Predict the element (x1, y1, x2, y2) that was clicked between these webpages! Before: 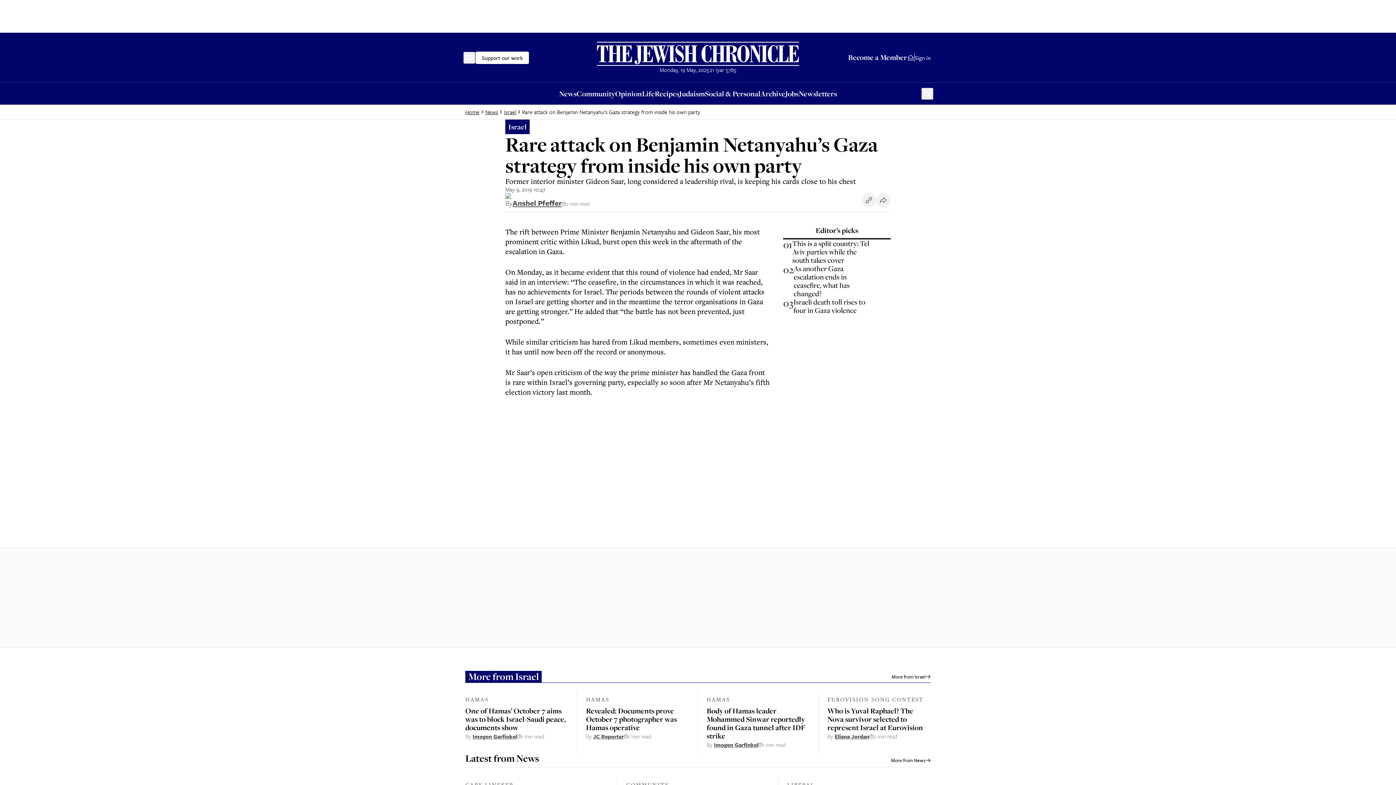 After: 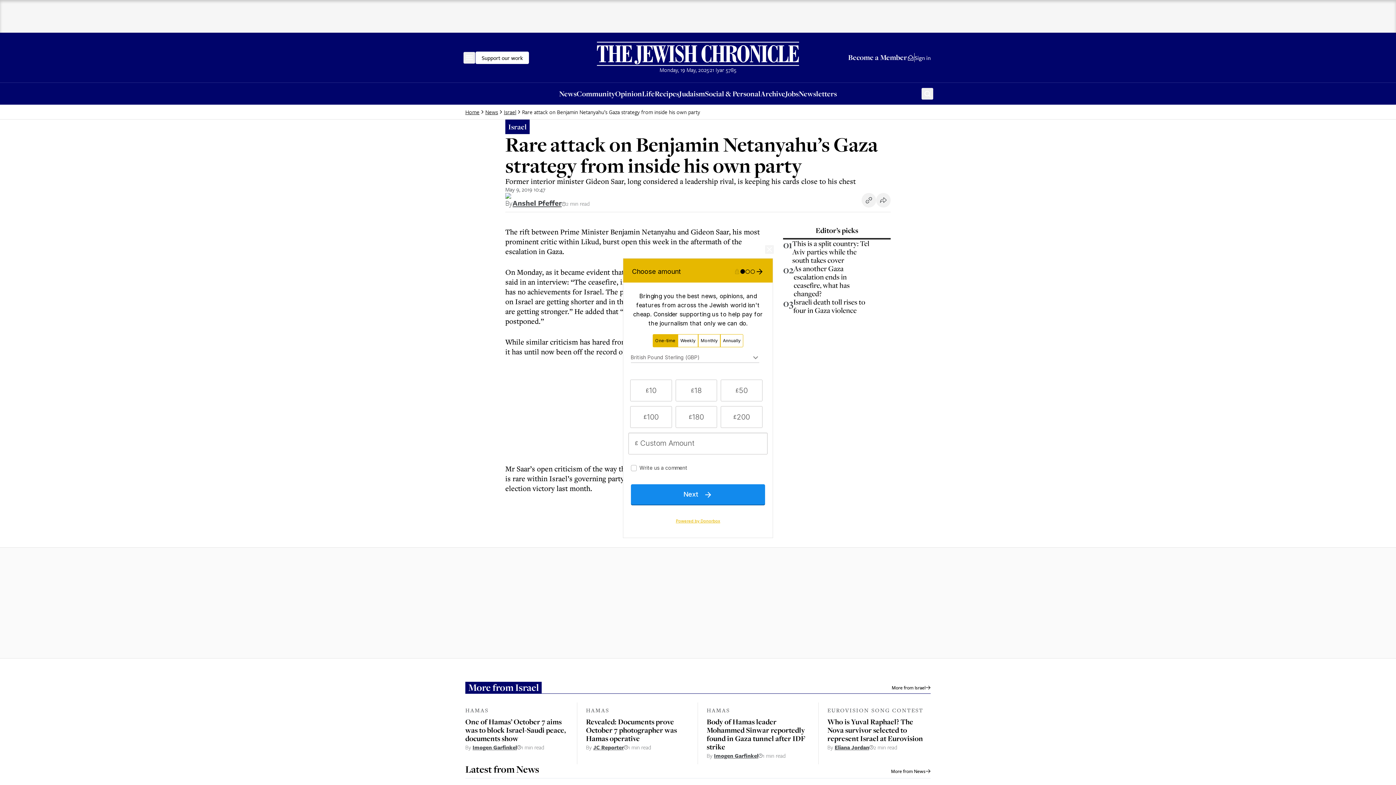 Action: bbox: (475, 51, 529, 63) label: Support our work